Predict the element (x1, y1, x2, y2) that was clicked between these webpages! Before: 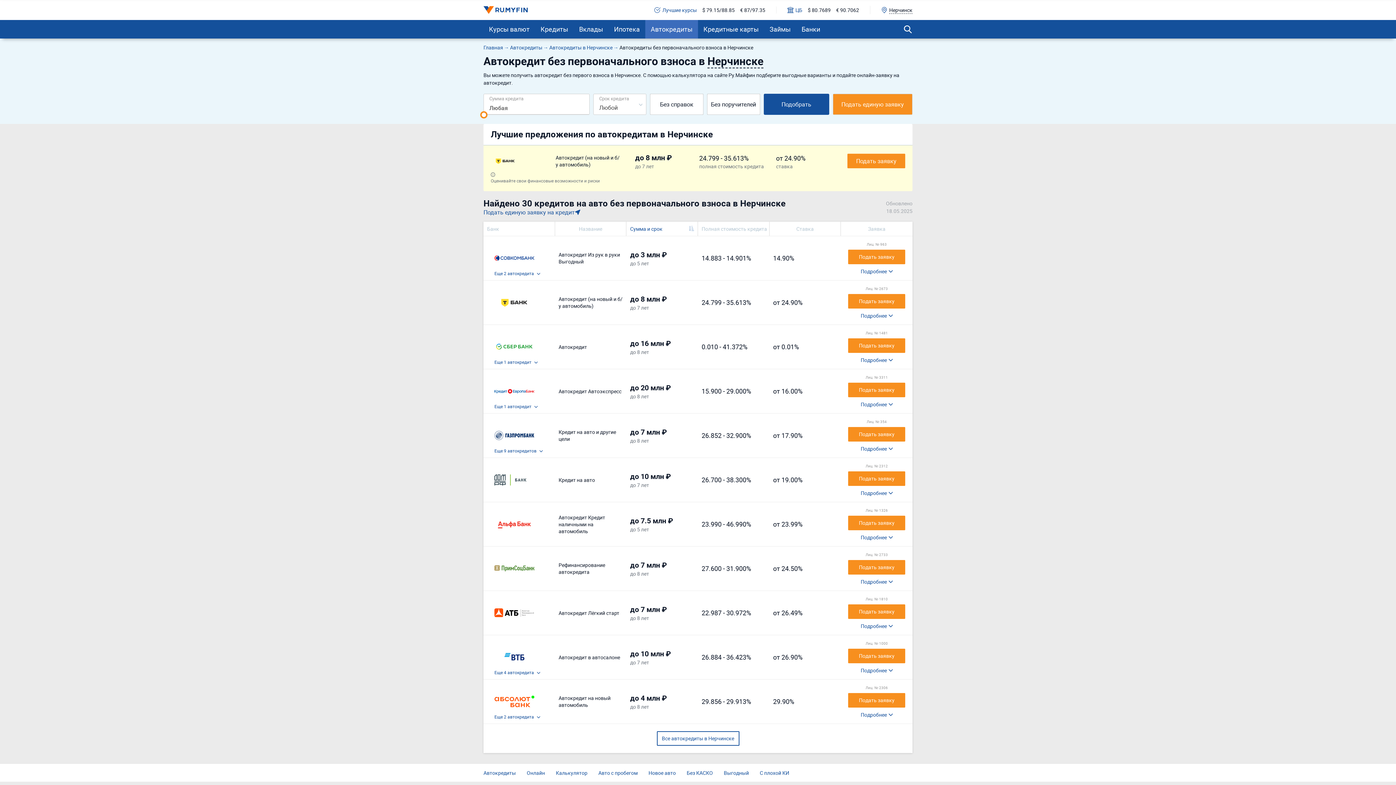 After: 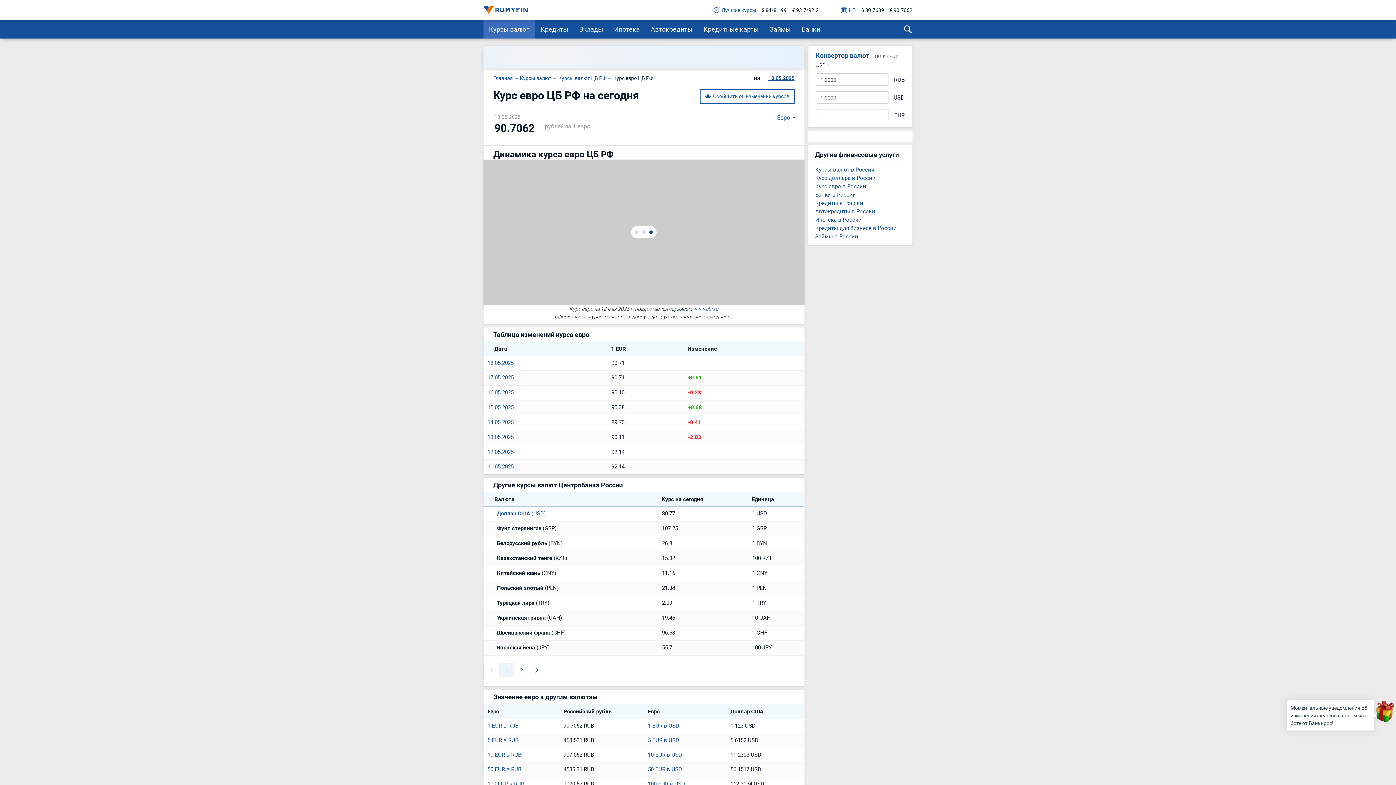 Action: label: € 90.7062 bbox: (836, 6, 859, 13)